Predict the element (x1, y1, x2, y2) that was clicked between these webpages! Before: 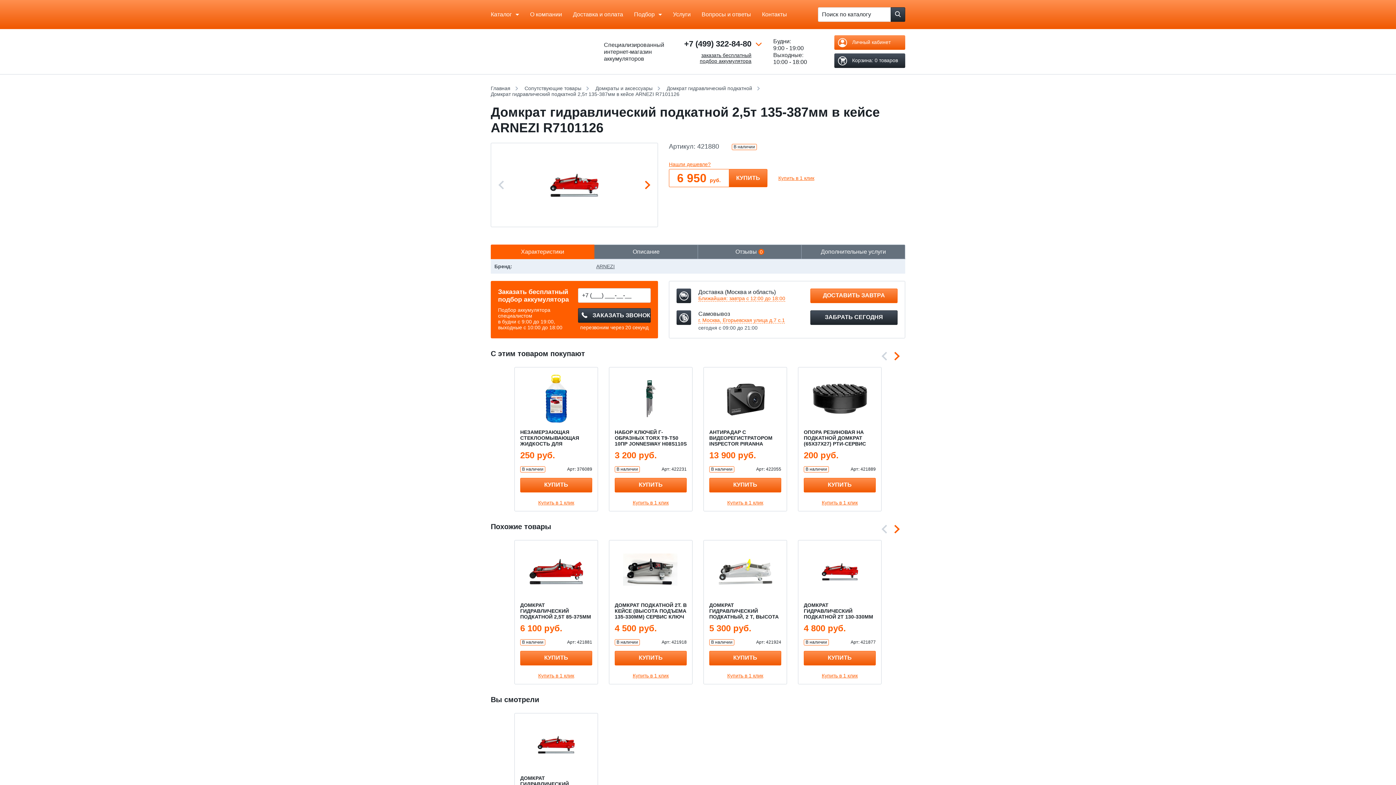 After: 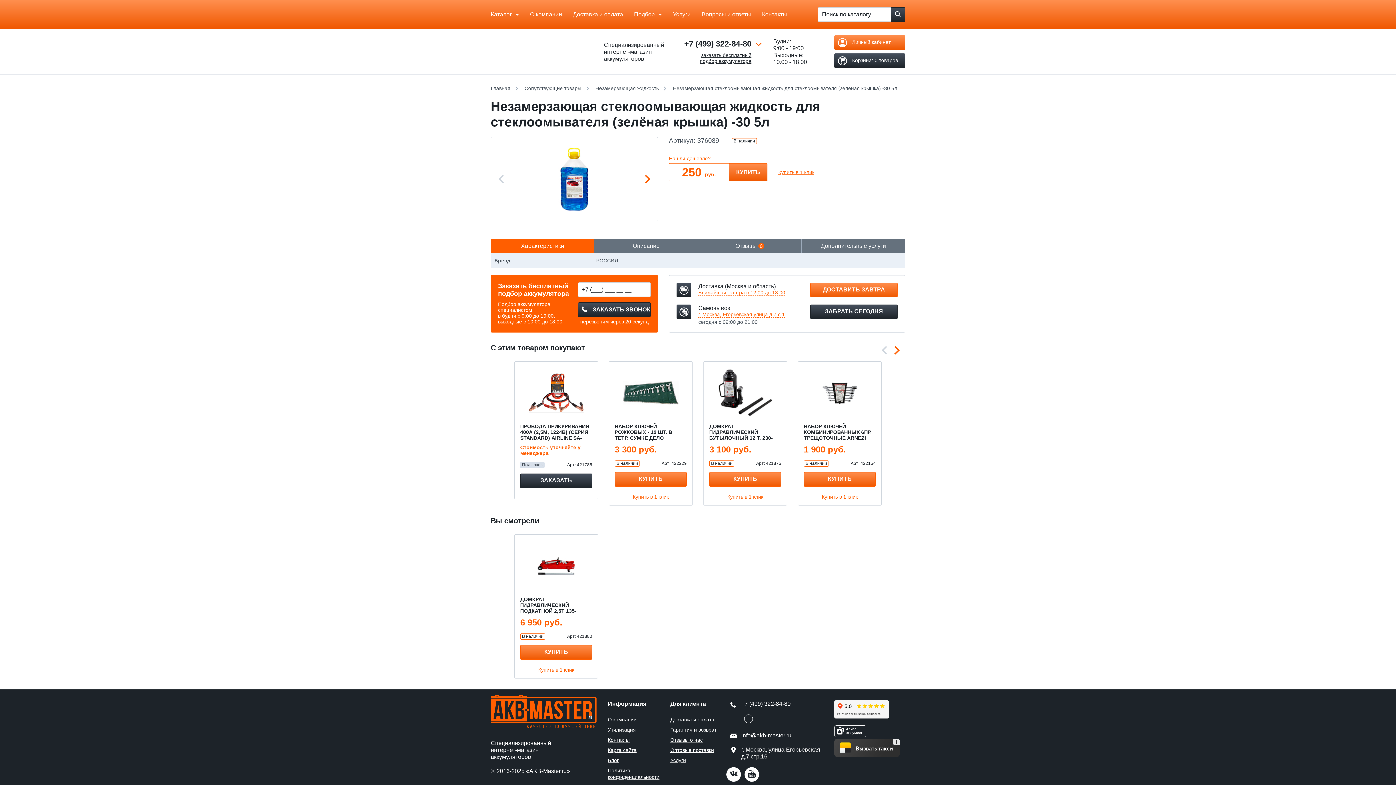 Action: bbox: (520, 429, 592, 446) label: НЕЗАМЕРЗАЮЩАЯ СТЕКЛООМЫВАЮЩАЯ ЖИДКОСТЬ ДЛЯ СТЕКЛООМЫВАТЕЛЯ (ЗЕЛЁНАЯ КРЫШКА) -30 5Л